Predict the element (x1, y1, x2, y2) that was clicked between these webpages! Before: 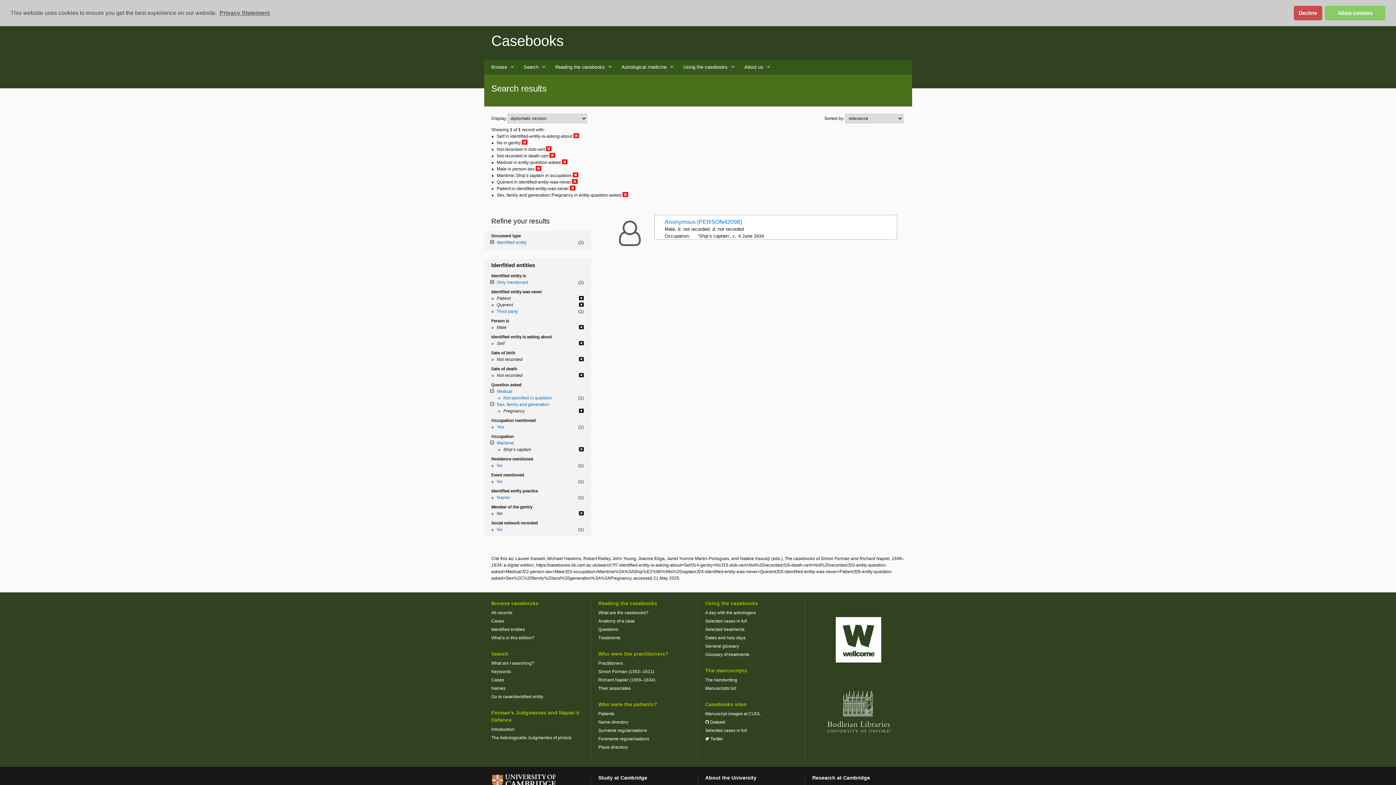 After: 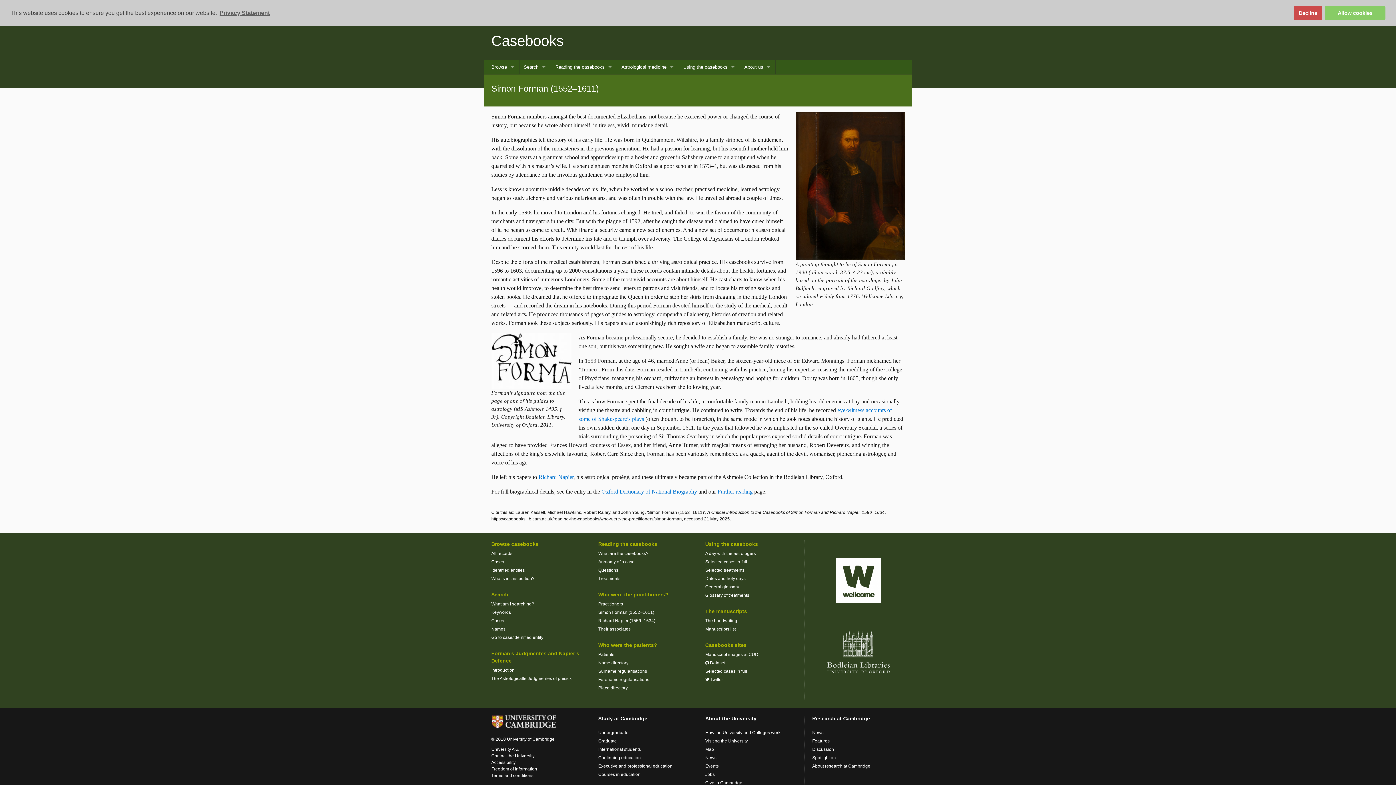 Action: label: Simon Forman (1552–1611) bbox: (598, 669, 654, 674)